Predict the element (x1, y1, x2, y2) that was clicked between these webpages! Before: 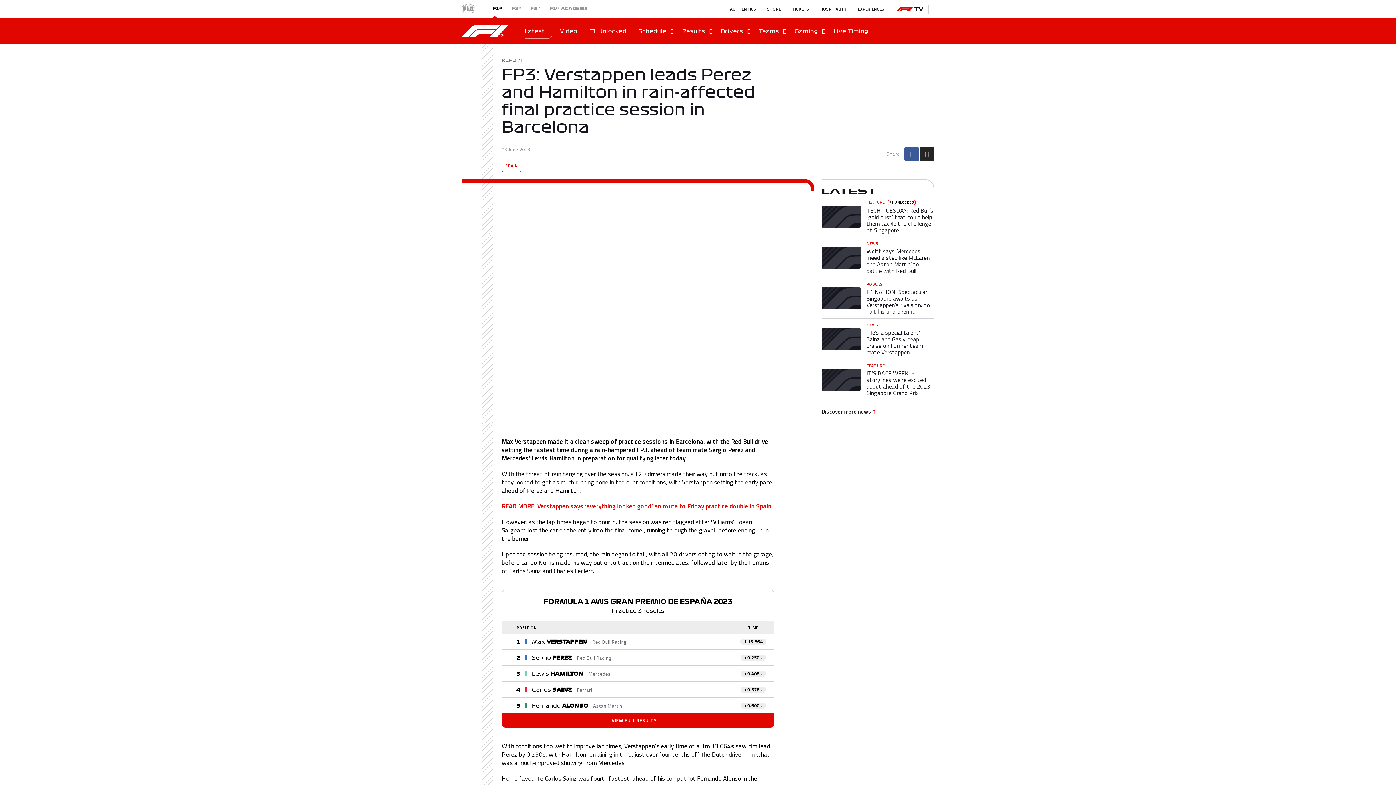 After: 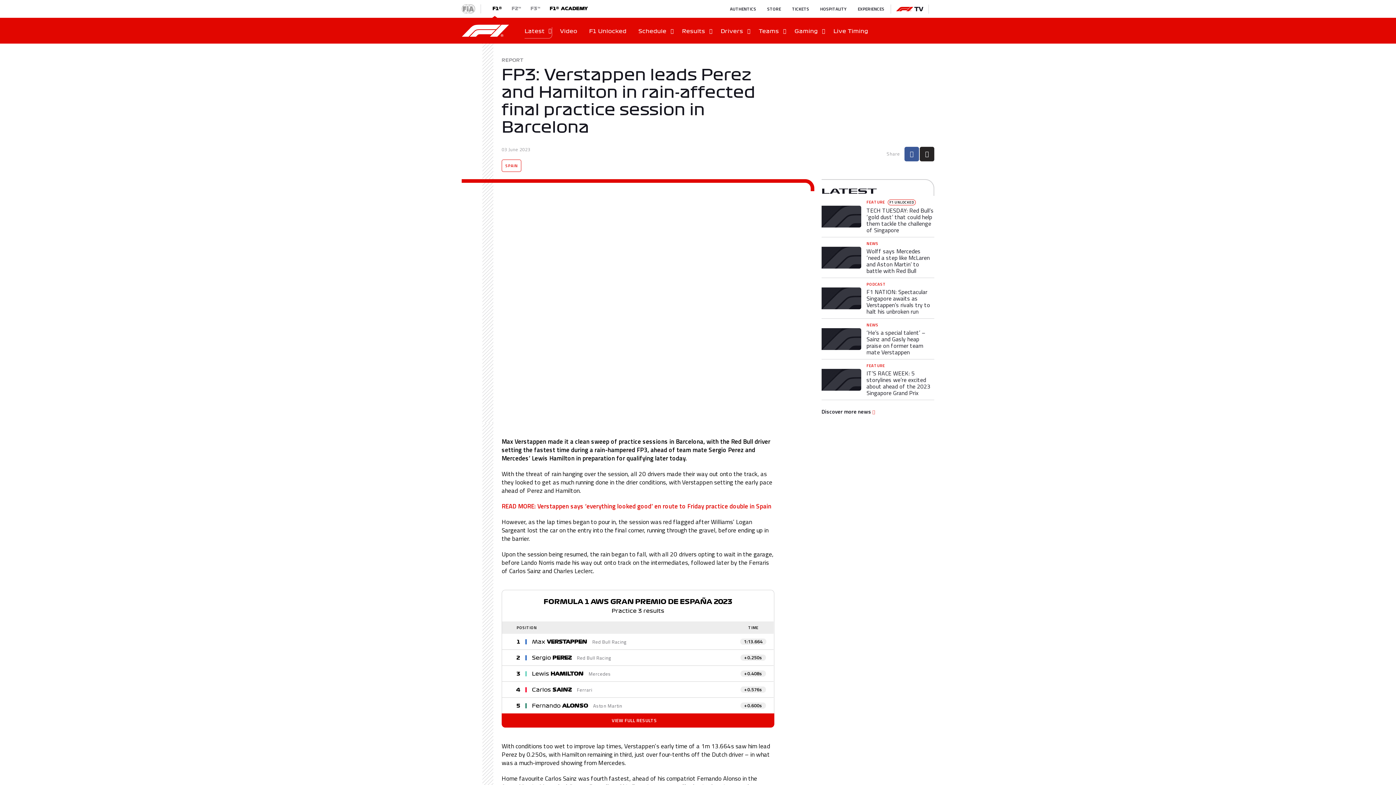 Action: bbox: (545, 0, 591, 17) label: F1® ACADEMY